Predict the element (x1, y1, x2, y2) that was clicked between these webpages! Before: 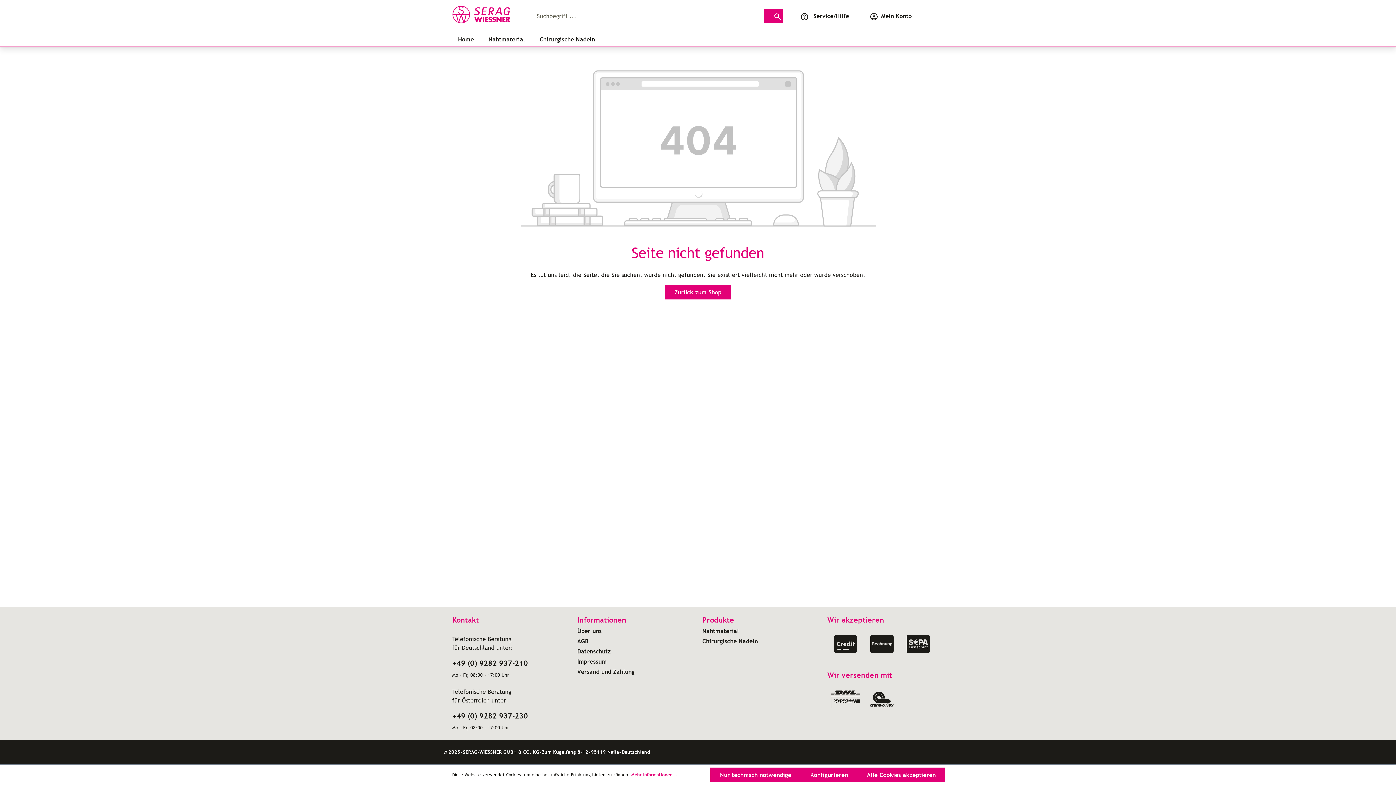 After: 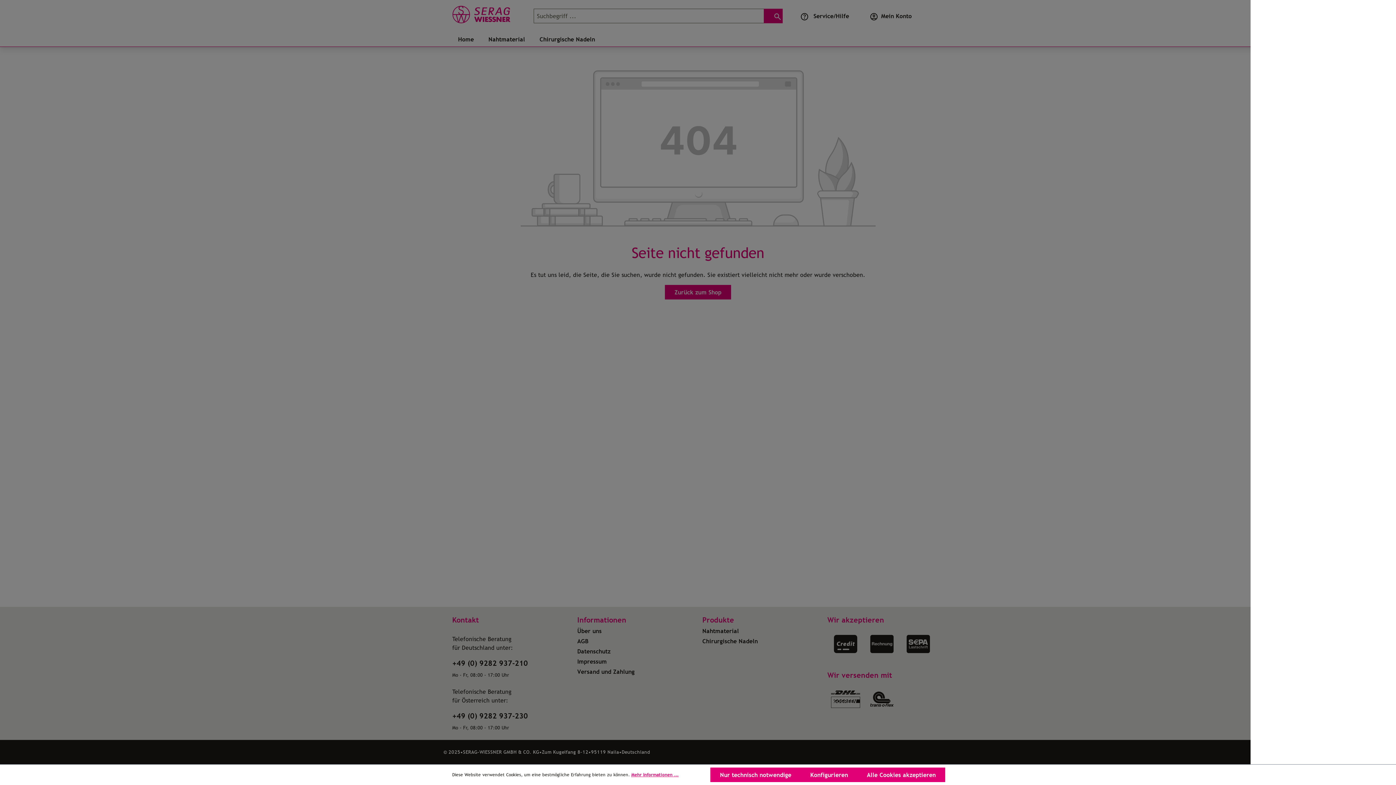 Action: label: Warenkorb bbox: (923, 8, 941, 23)